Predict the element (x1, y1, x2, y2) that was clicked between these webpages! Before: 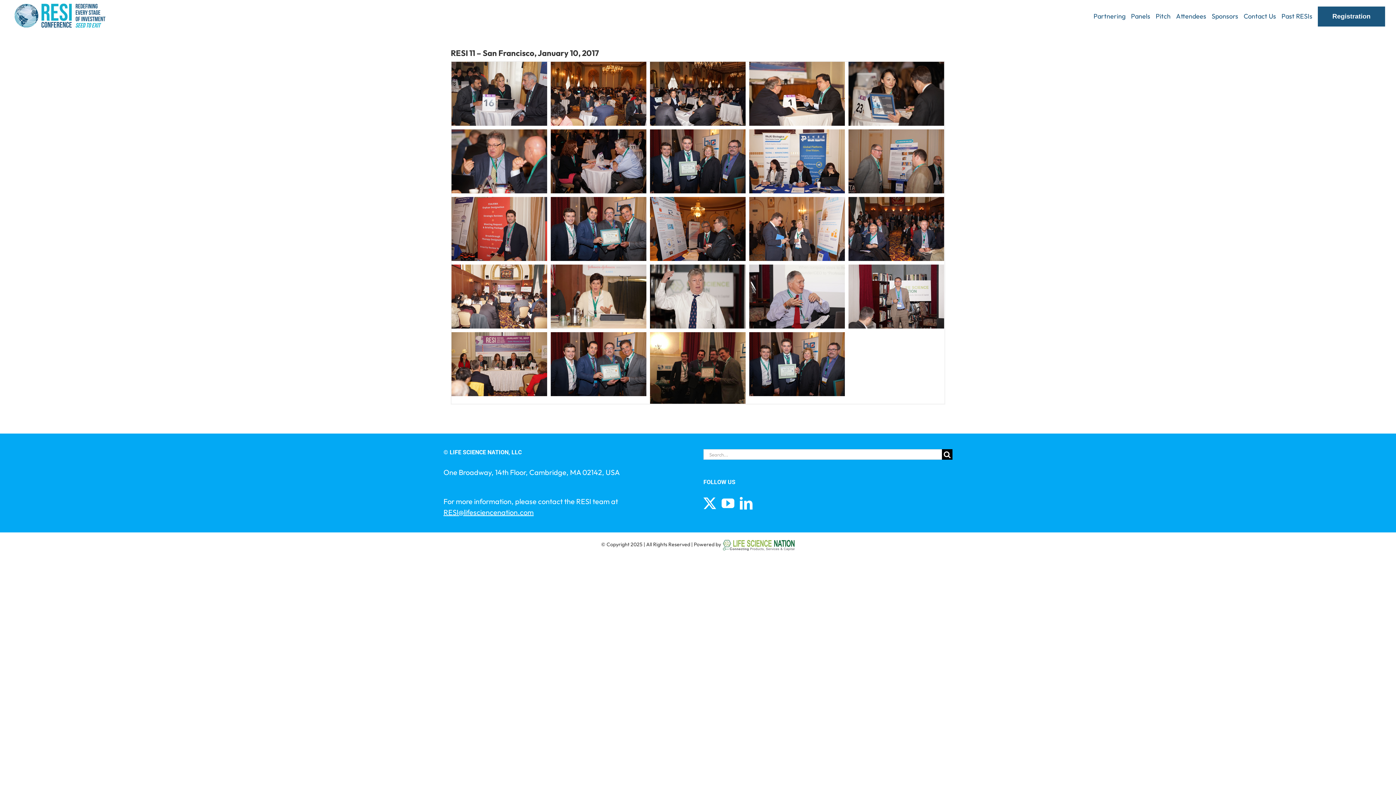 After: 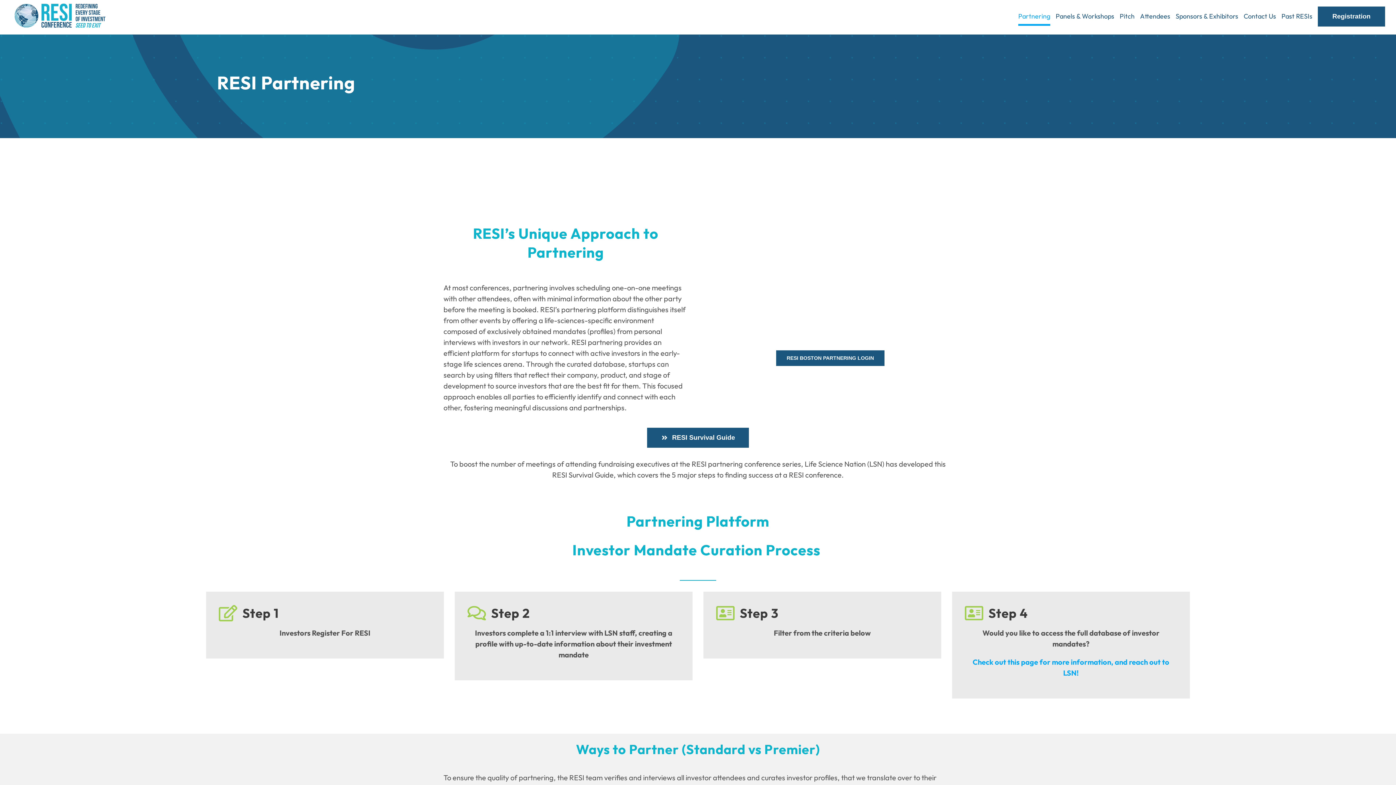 Action: bbox: (1093, 0, 1125, 32) label: Partnering